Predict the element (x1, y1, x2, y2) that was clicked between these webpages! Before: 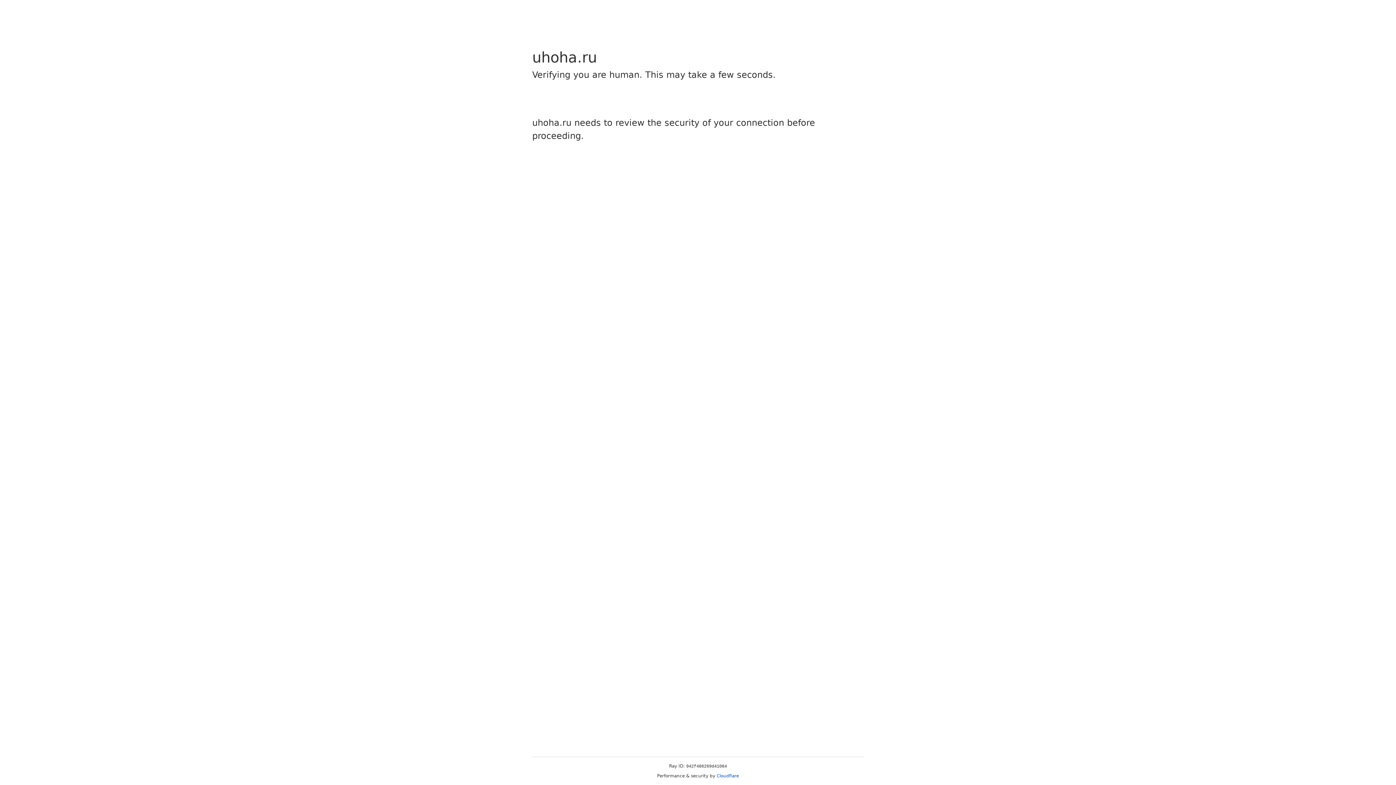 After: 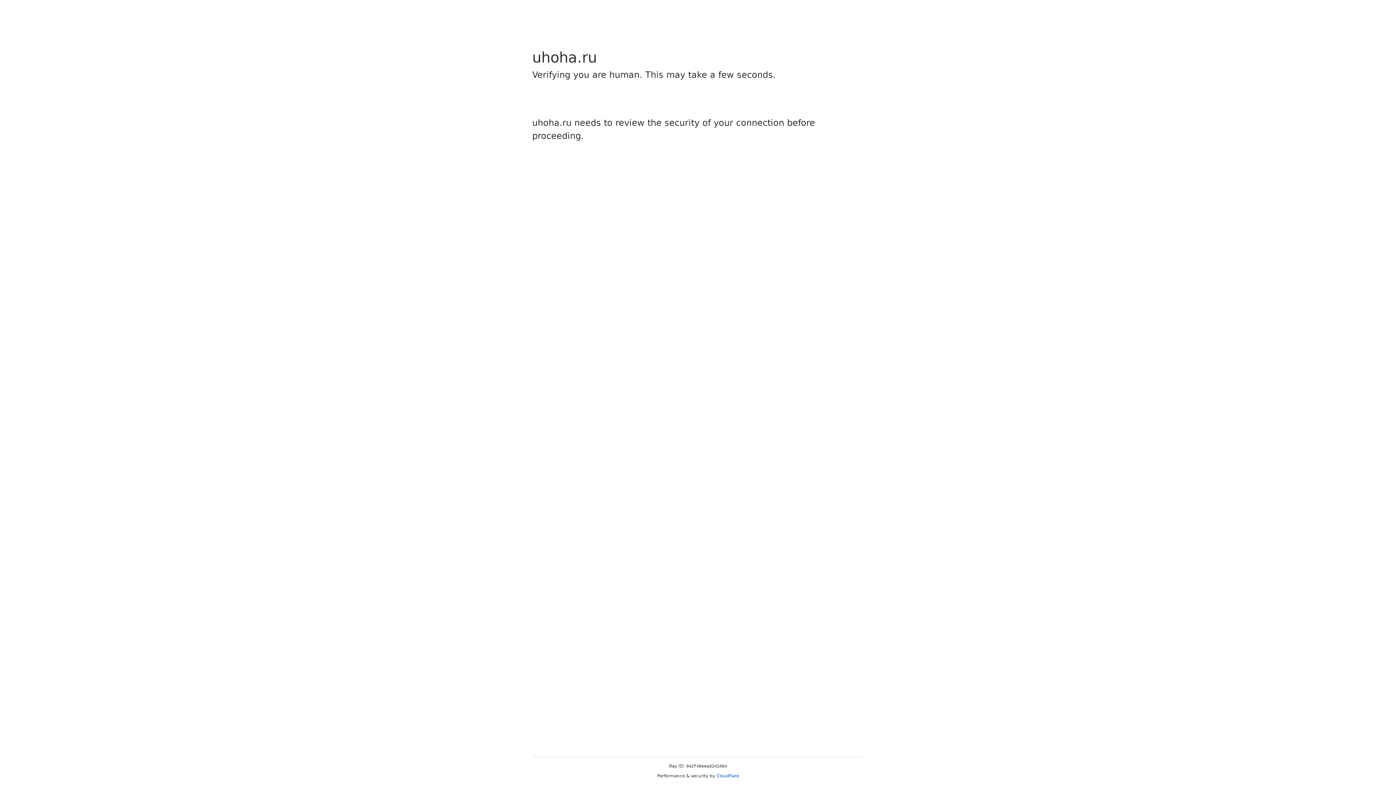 Action: label: Cloudflare bbox: (716, 773, 739, 778)